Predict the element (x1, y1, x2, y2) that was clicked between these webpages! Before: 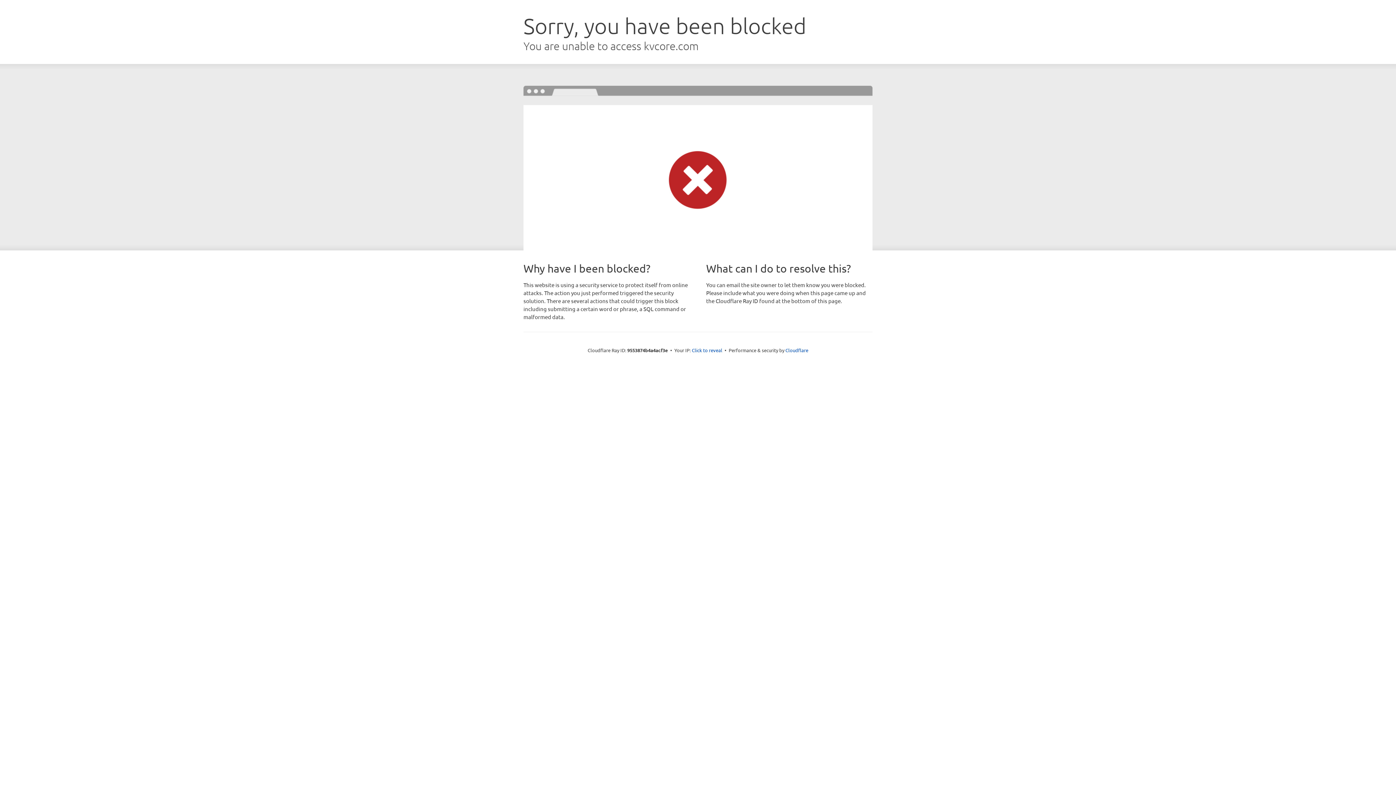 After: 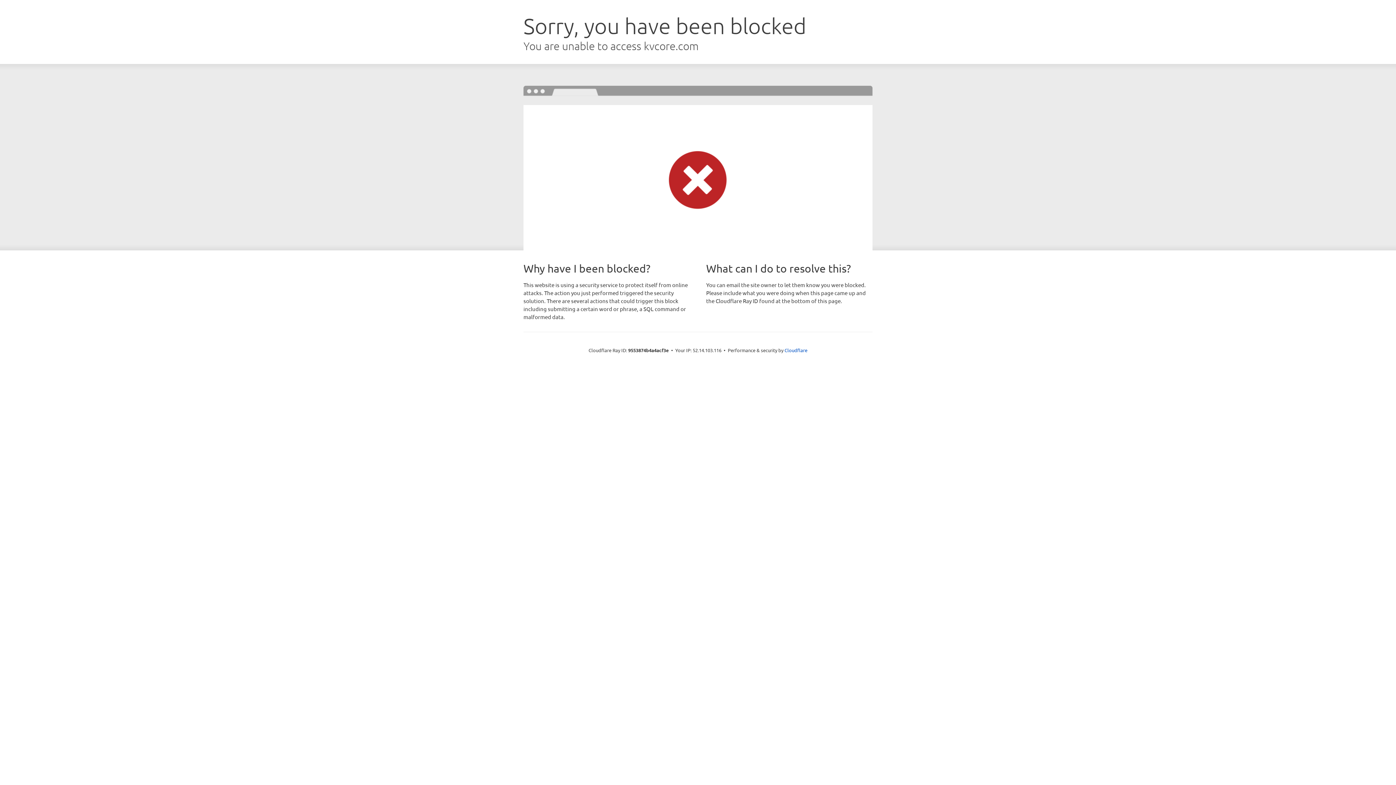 Action: label: Click to reveal bbox: (692, 346, 722, 353)